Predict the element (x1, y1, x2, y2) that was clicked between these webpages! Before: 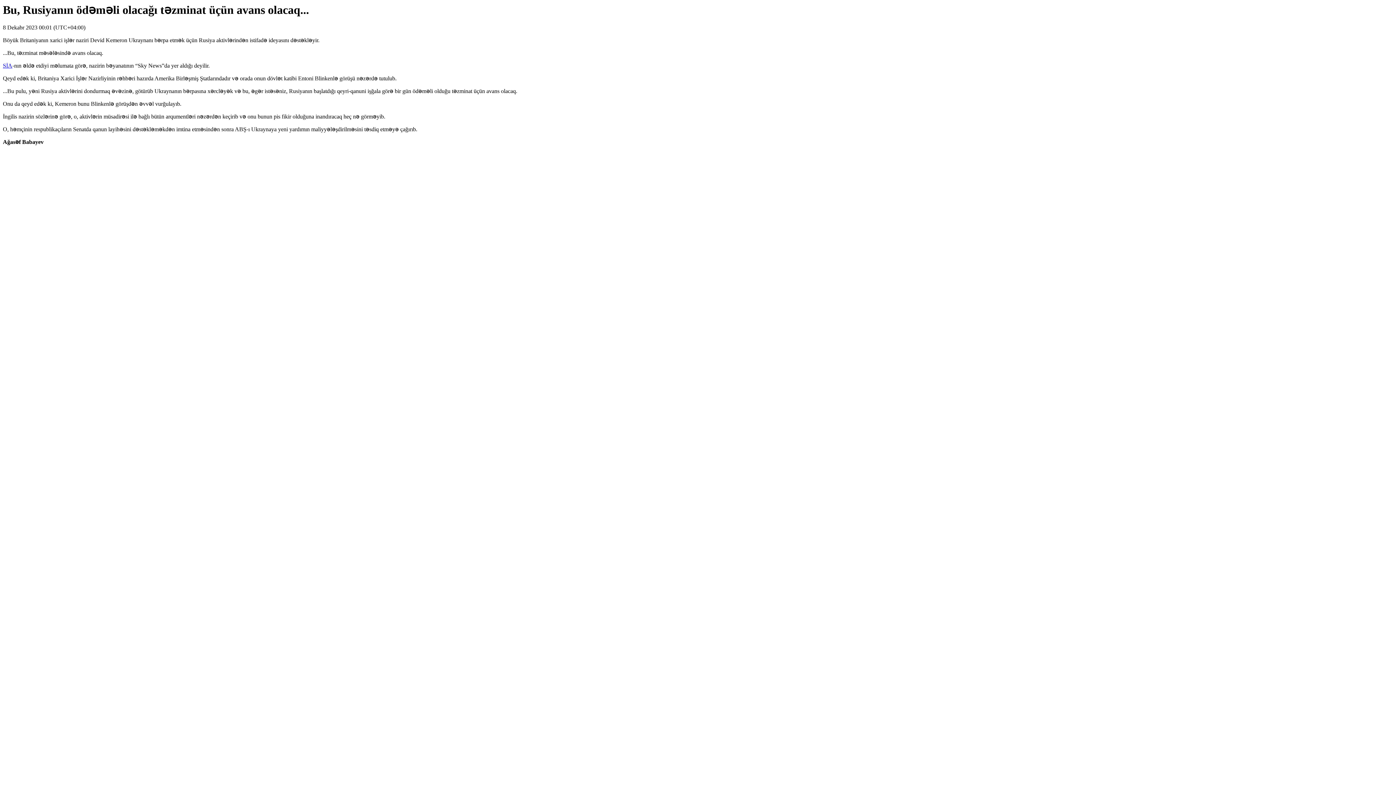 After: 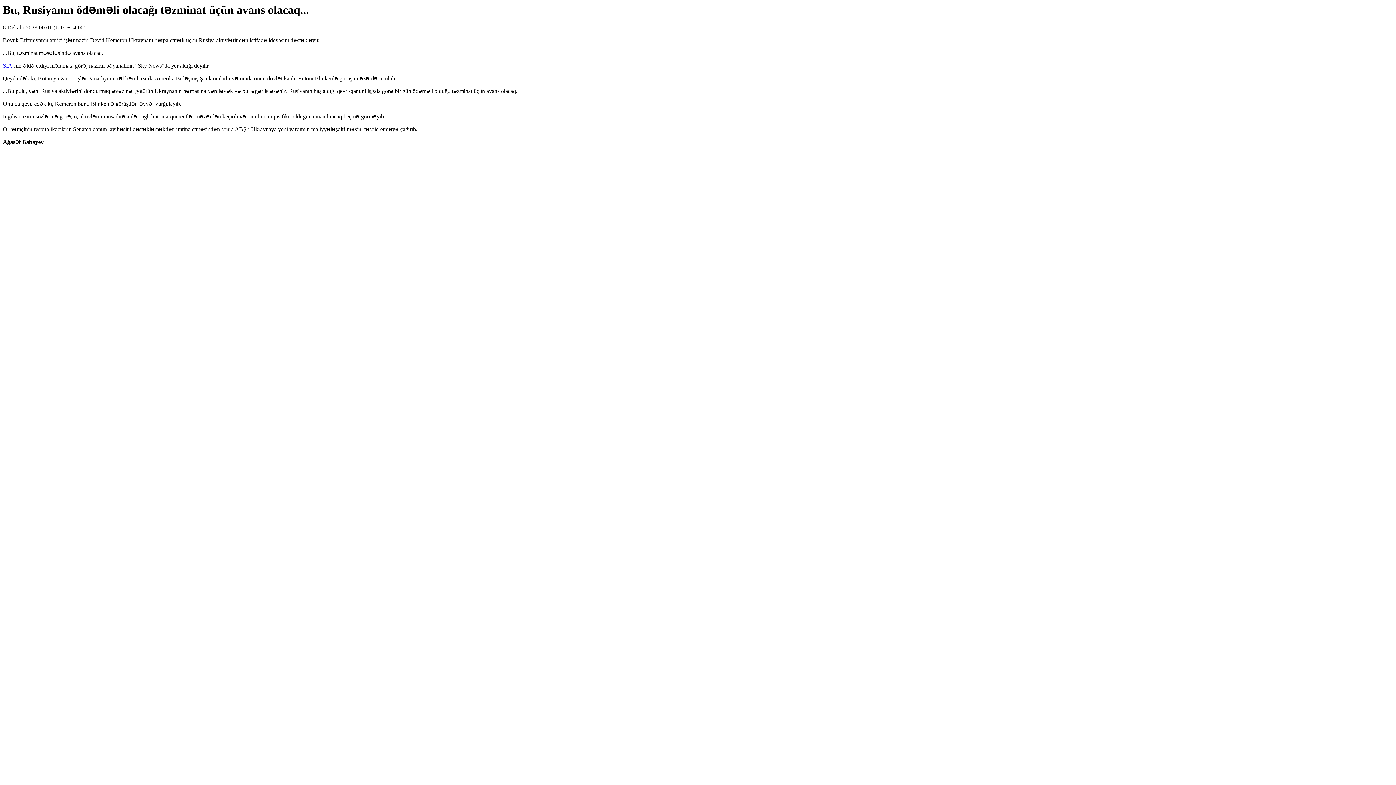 Action: label: SİA bbox: (2, 62, 12, 68)